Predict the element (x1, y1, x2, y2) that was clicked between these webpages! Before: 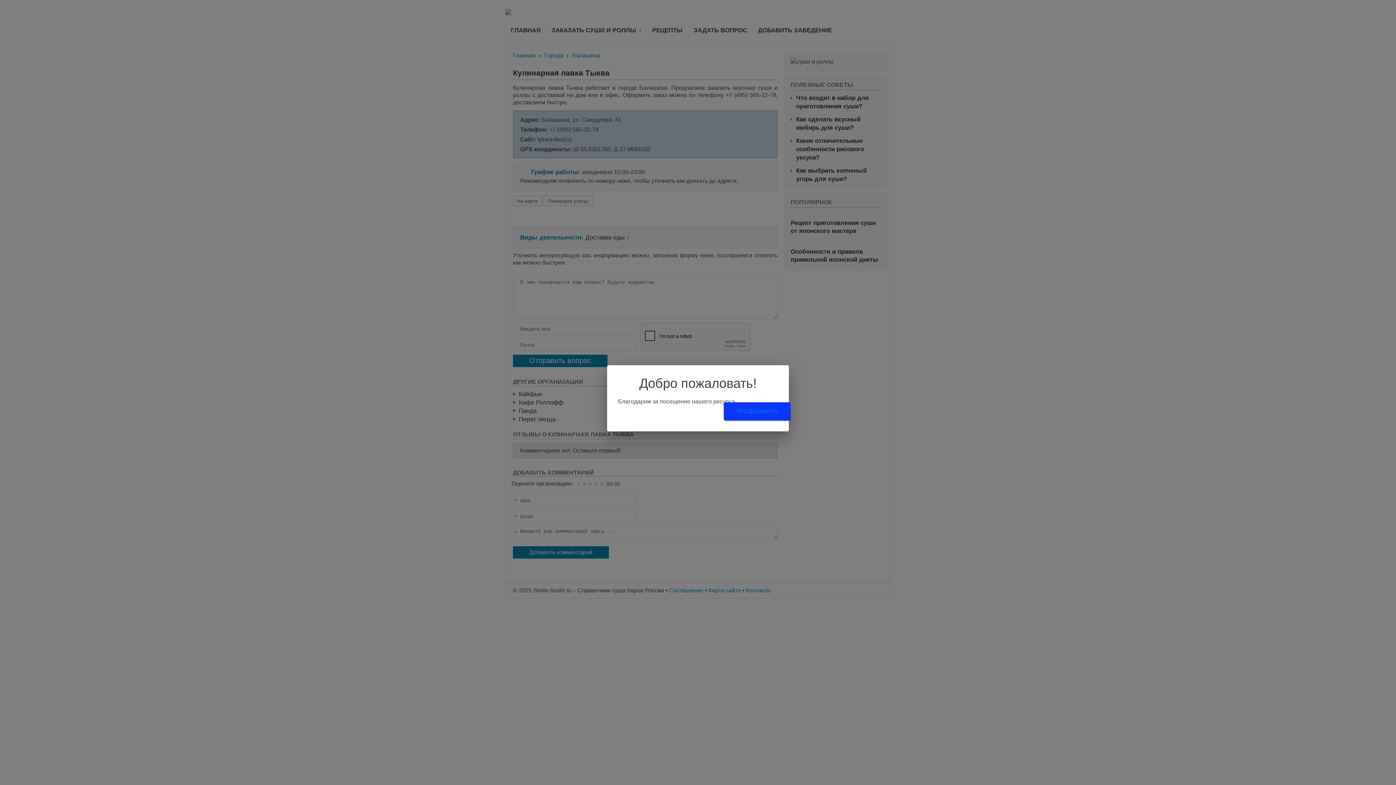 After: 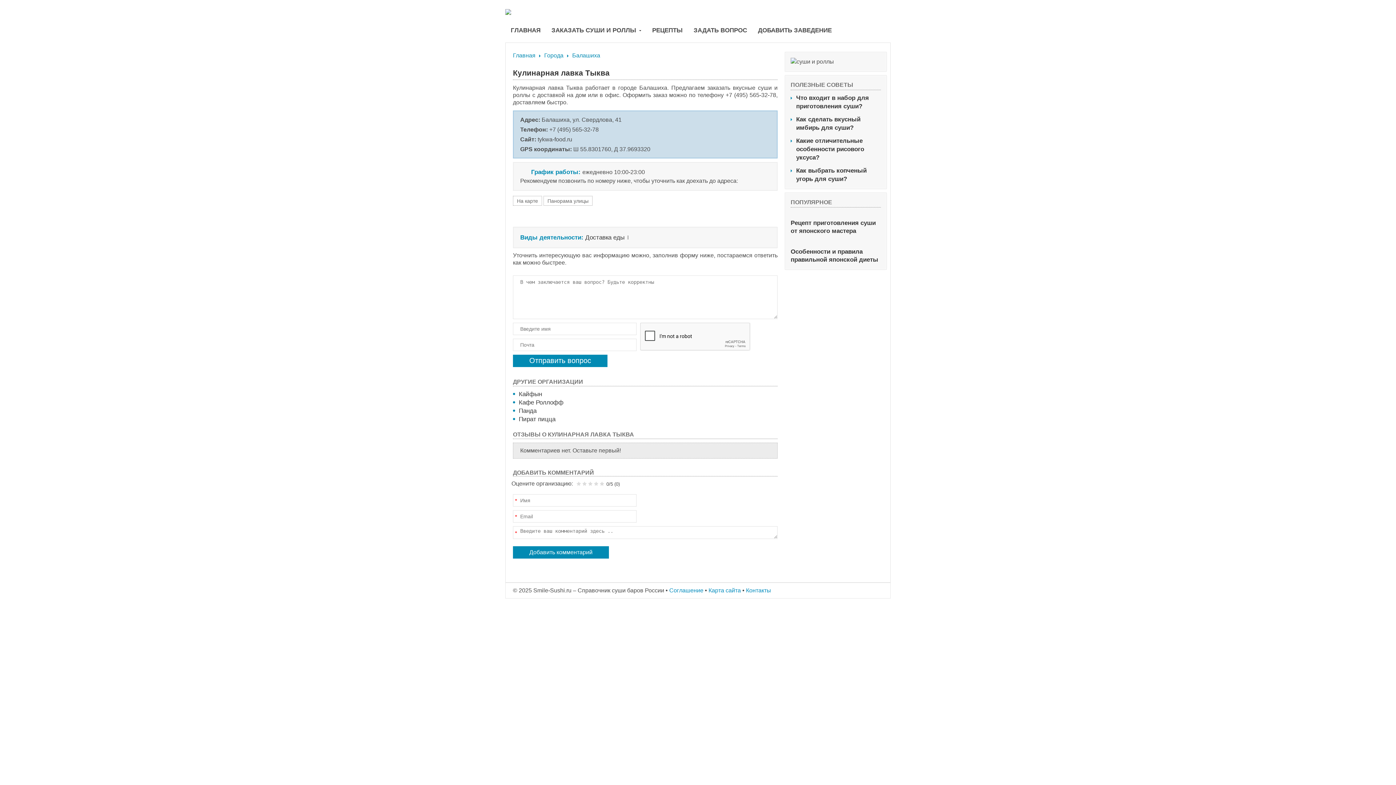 Action: label: ПРОДОЛЖИТЬ bbox: (723, 402, 790, 420)